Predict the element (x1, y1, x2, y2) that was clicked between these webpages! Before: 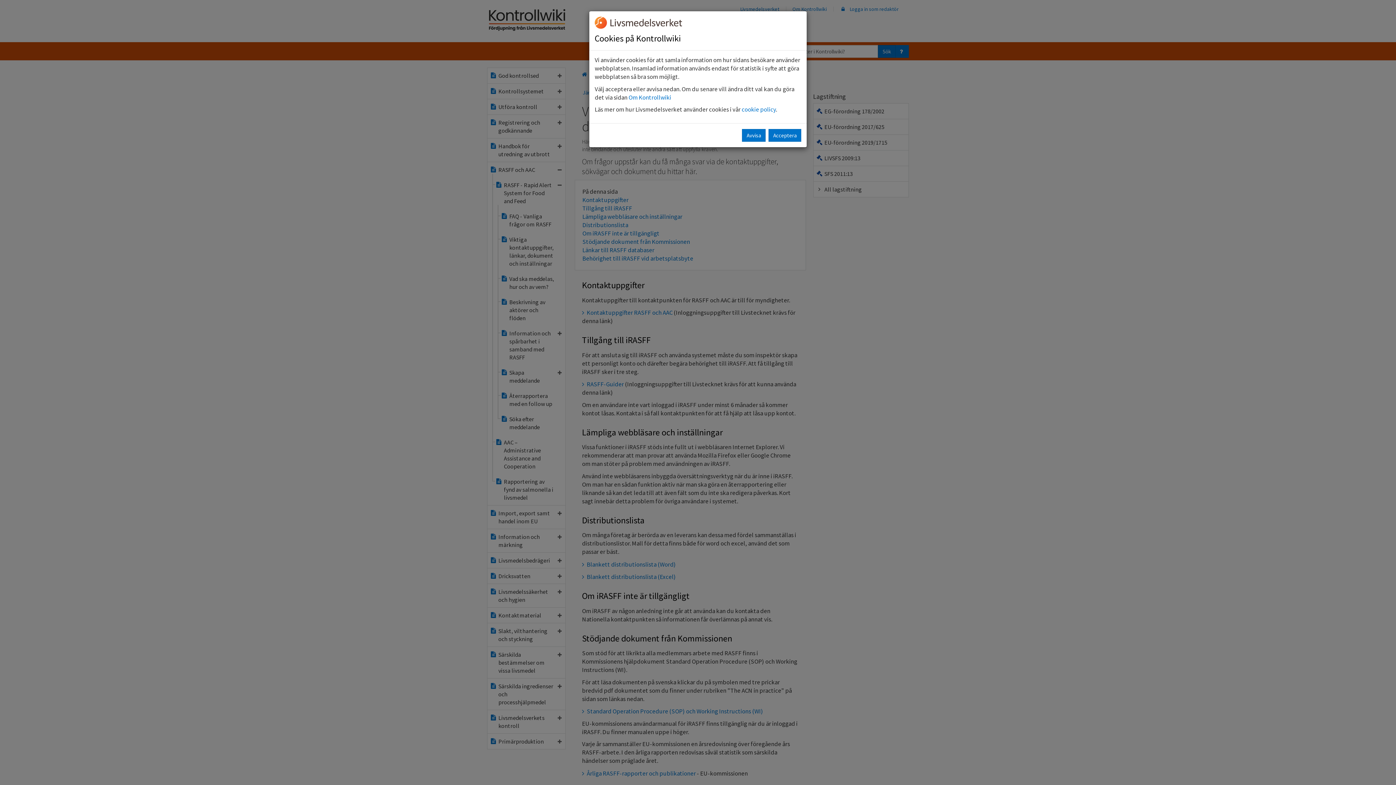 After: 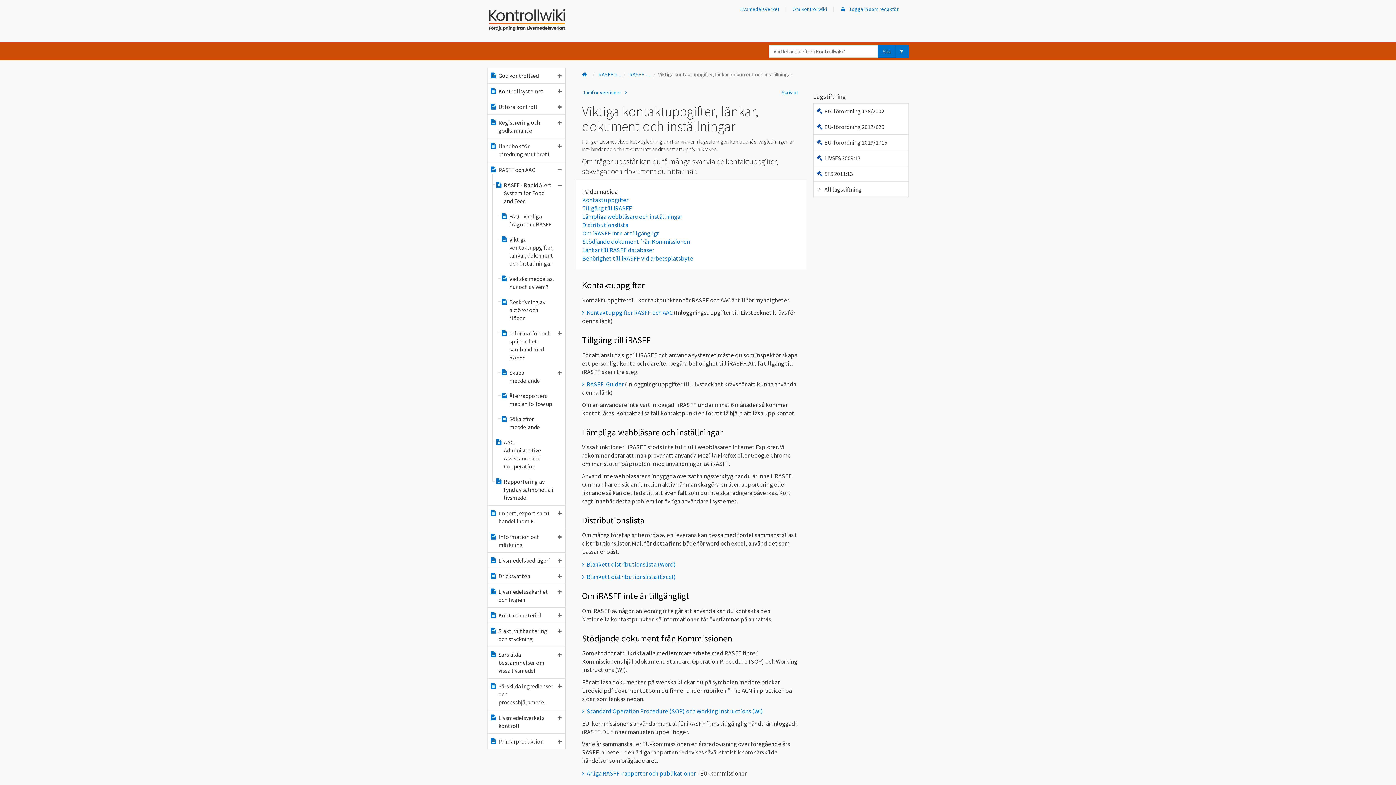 Action: bbox: (768, 129, 801, 141) label: Acceptera